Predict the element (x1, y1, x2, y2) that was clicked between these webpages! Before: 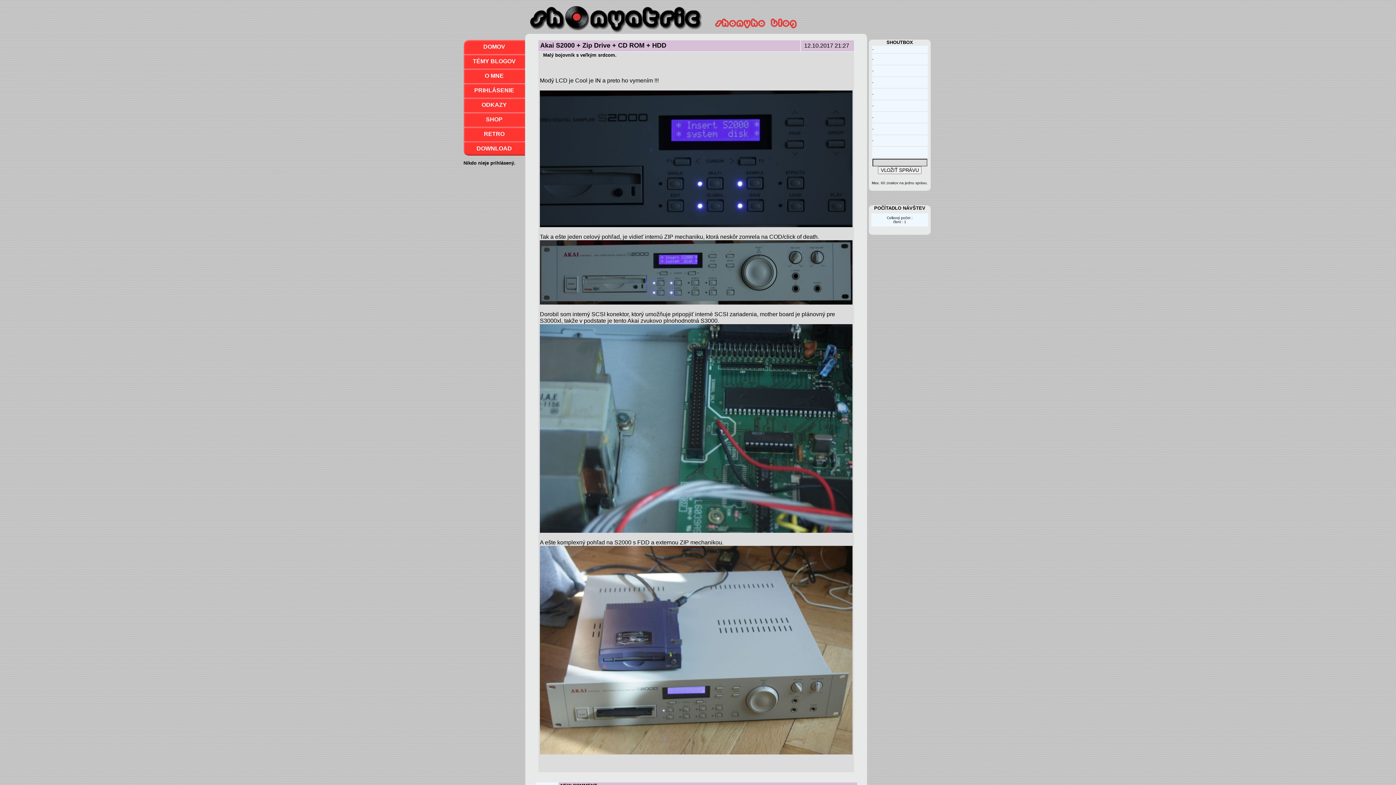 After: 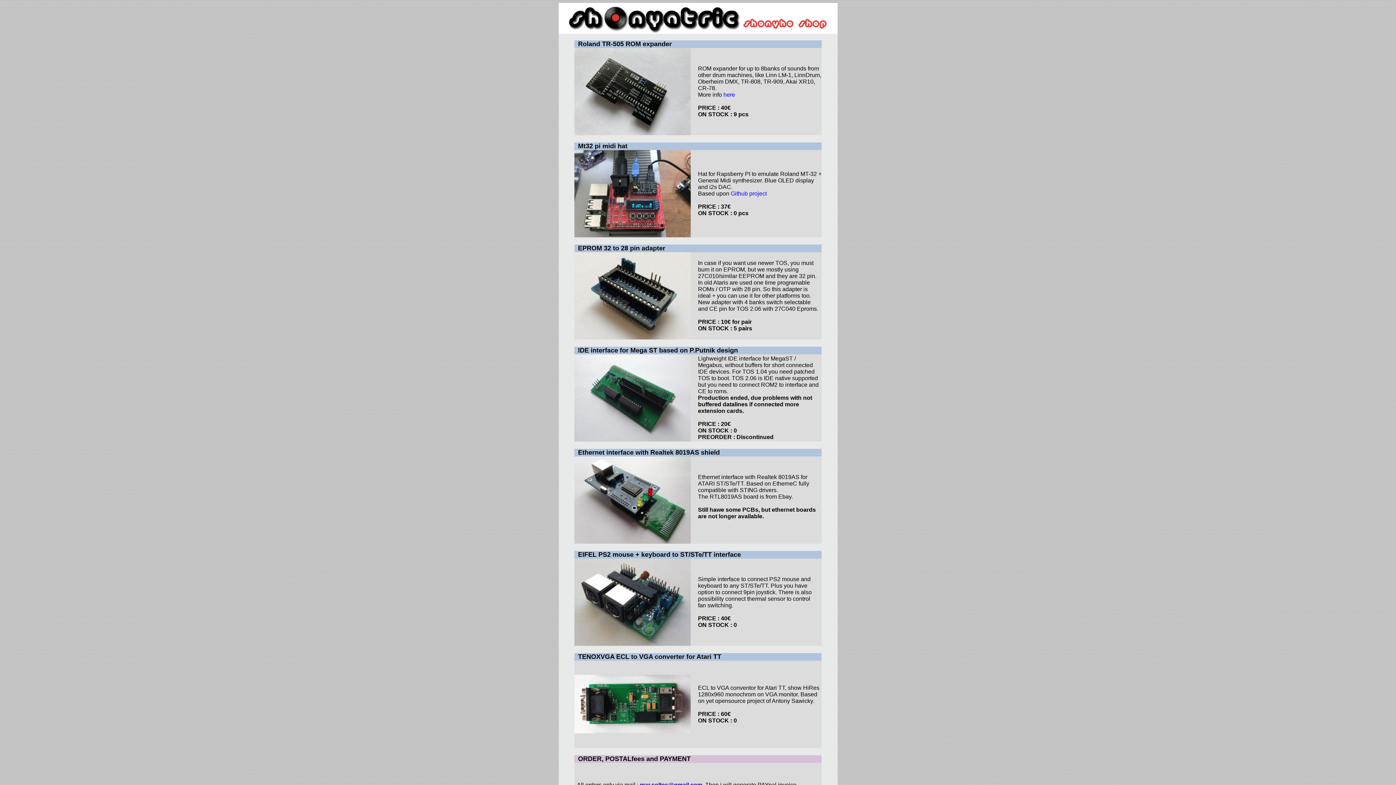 Action: bbox: (486, 116, 502, 122) label: SHOP